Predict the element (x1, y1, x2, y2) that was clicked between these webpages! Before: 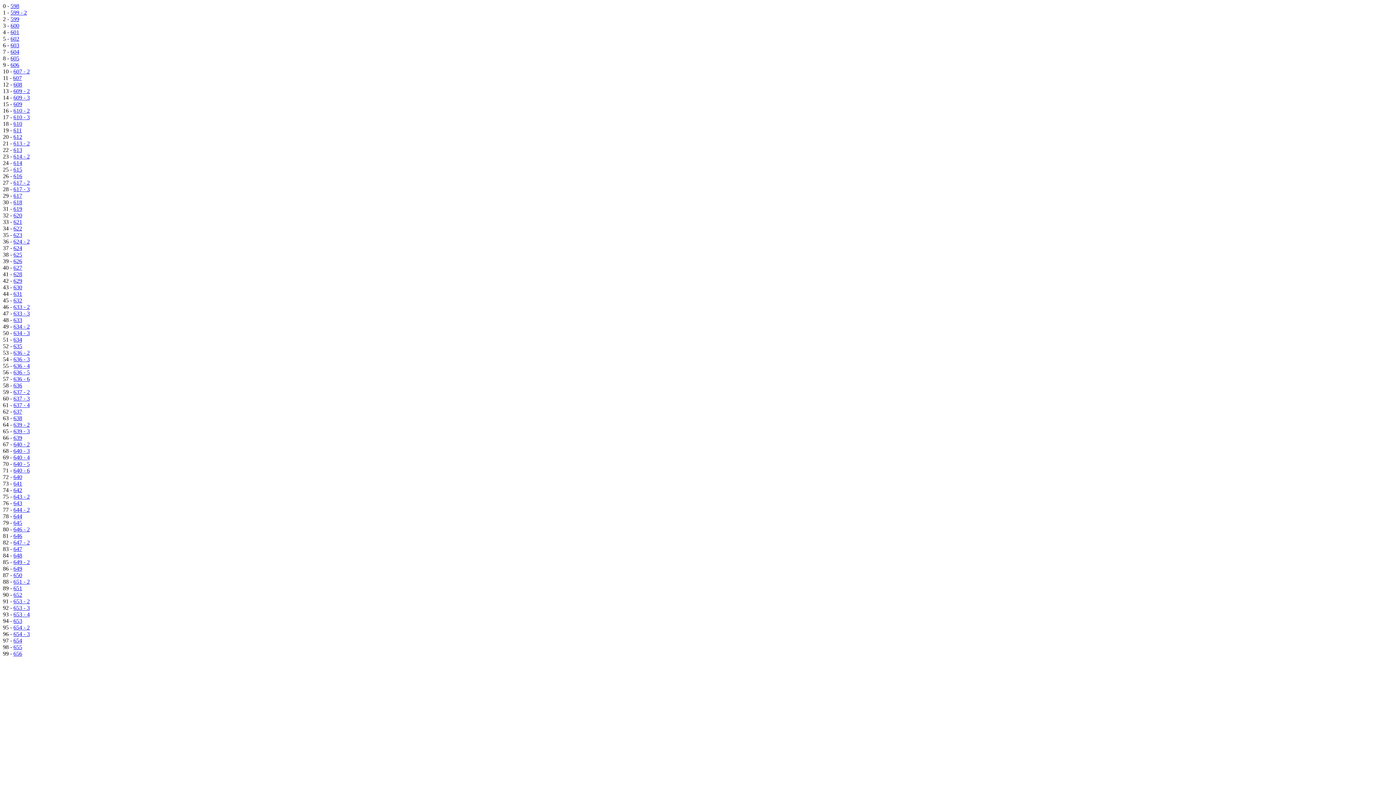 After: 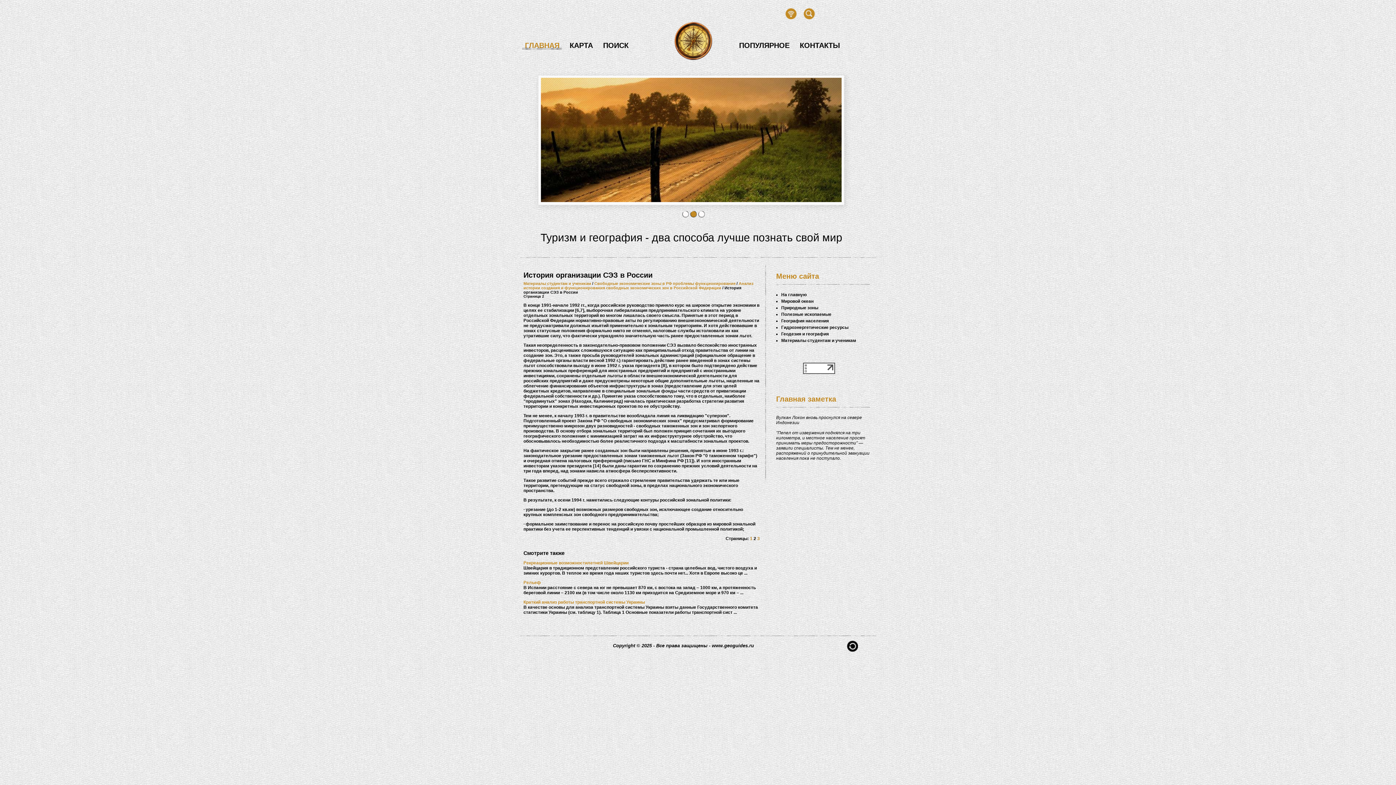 Action: bbox: (13, 88, 29, 94) label: 609 - 2